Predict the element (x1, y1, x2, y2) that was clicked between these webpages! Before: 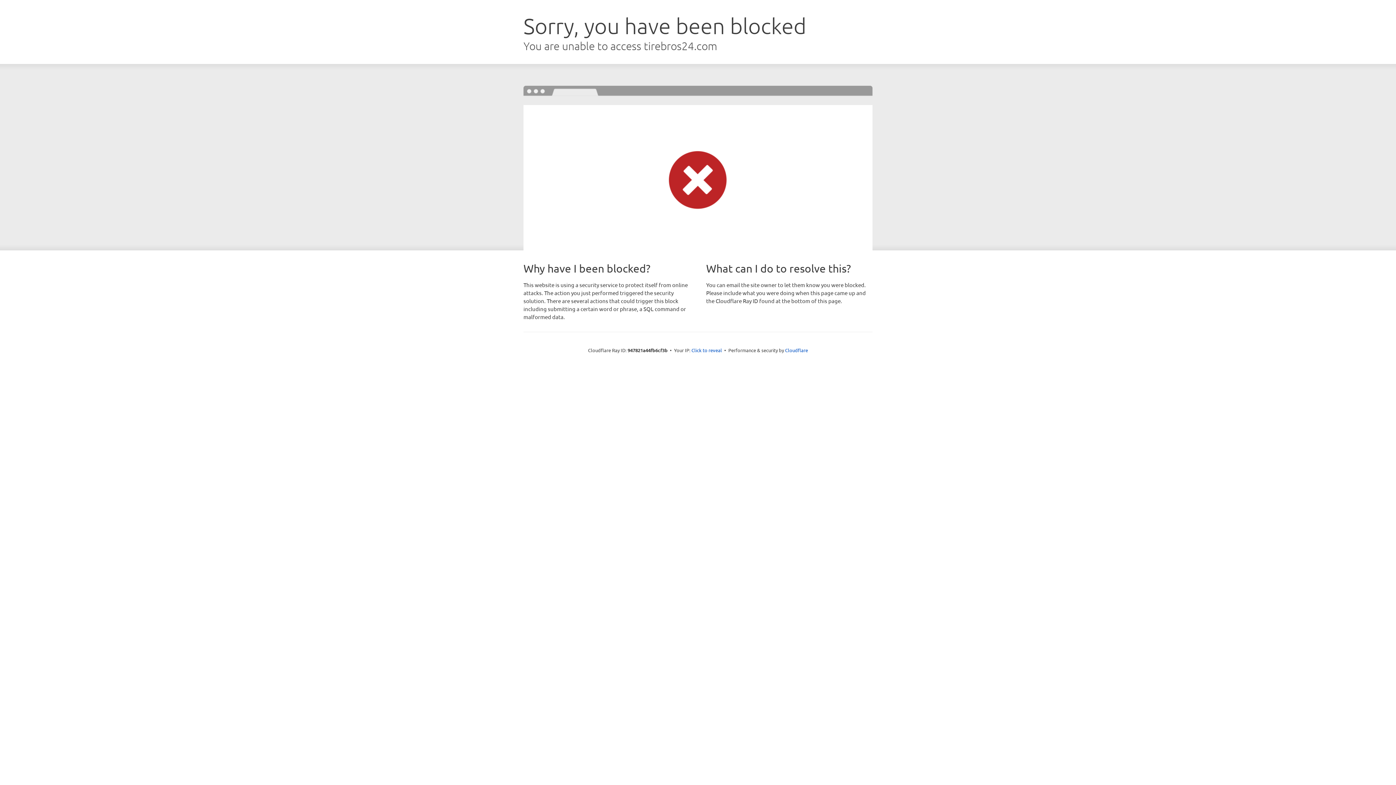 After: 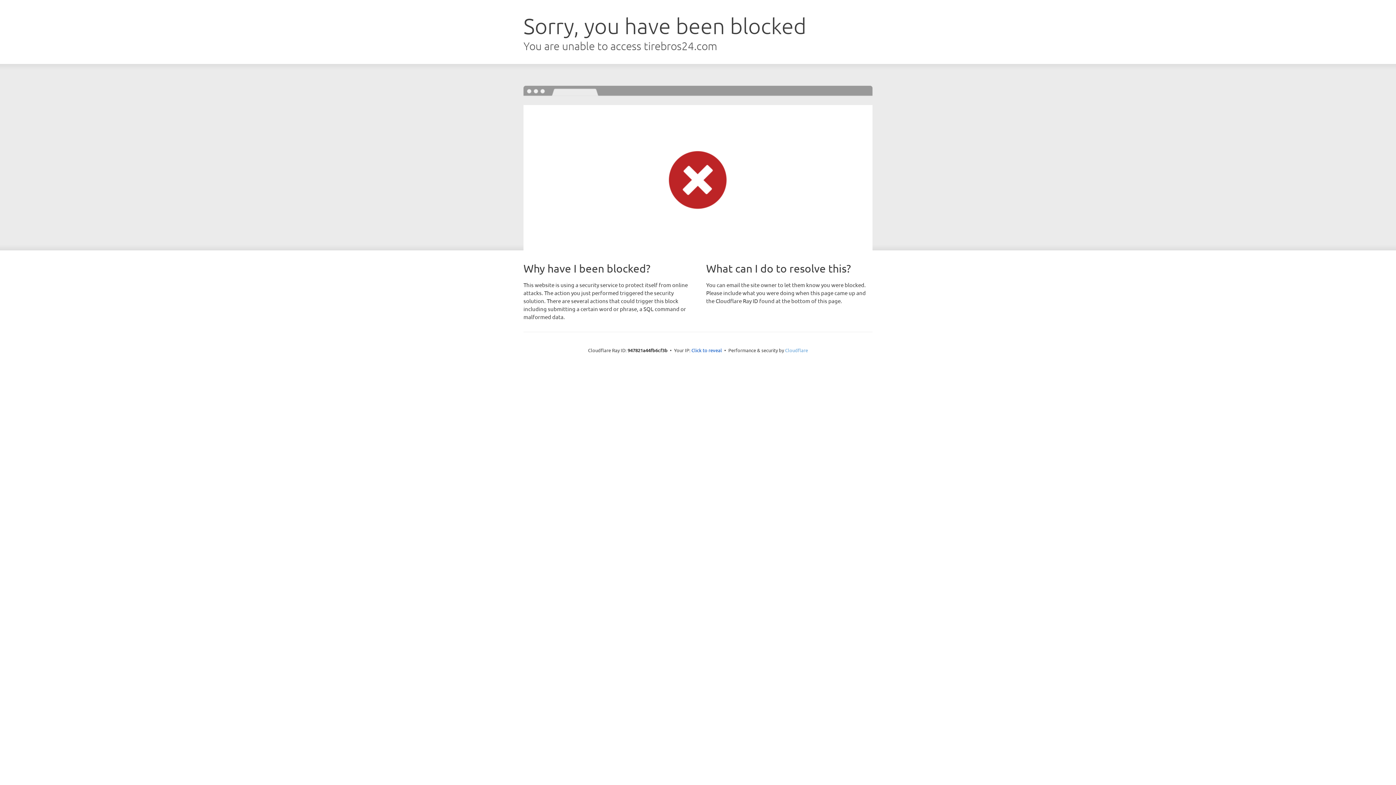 Action: bbox: (785, 347, 808, 353) label: Cloudflare